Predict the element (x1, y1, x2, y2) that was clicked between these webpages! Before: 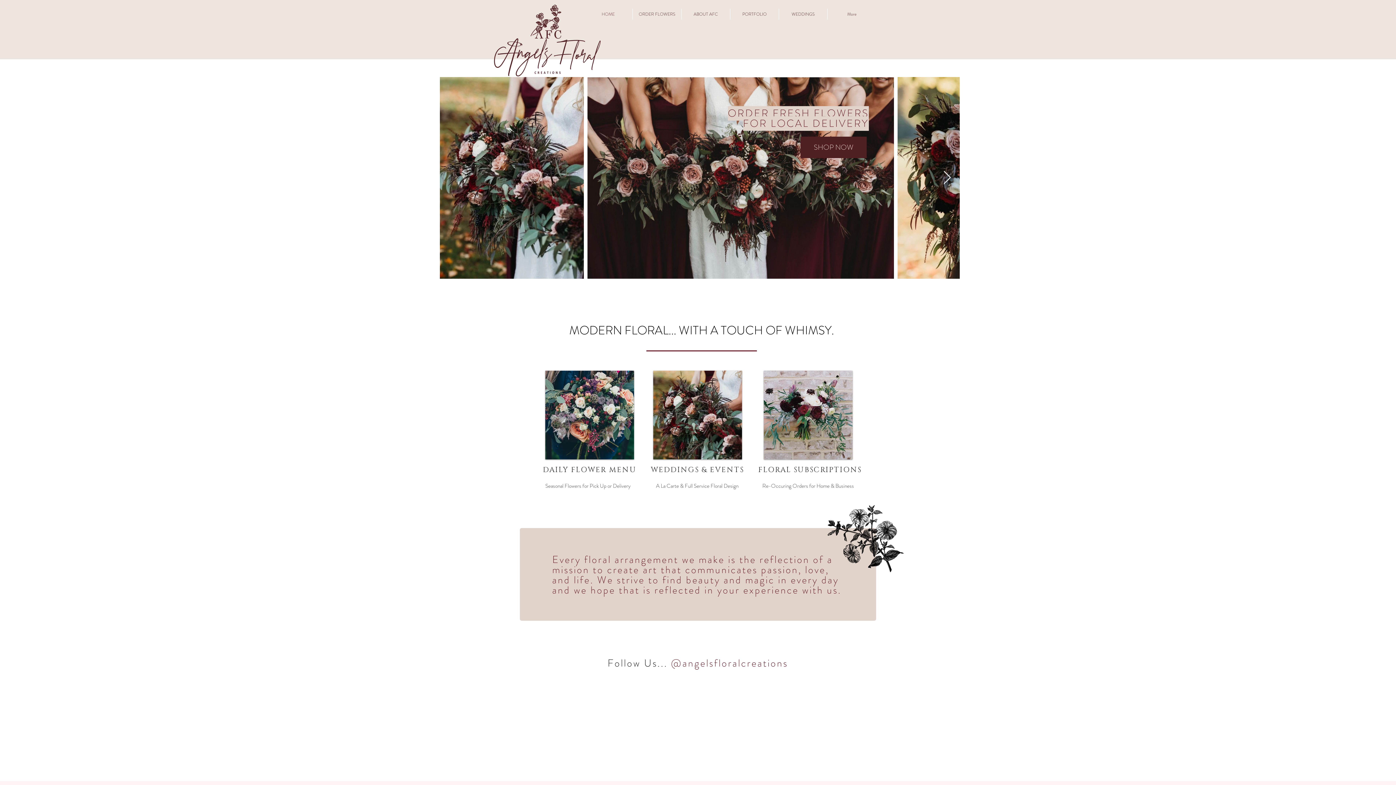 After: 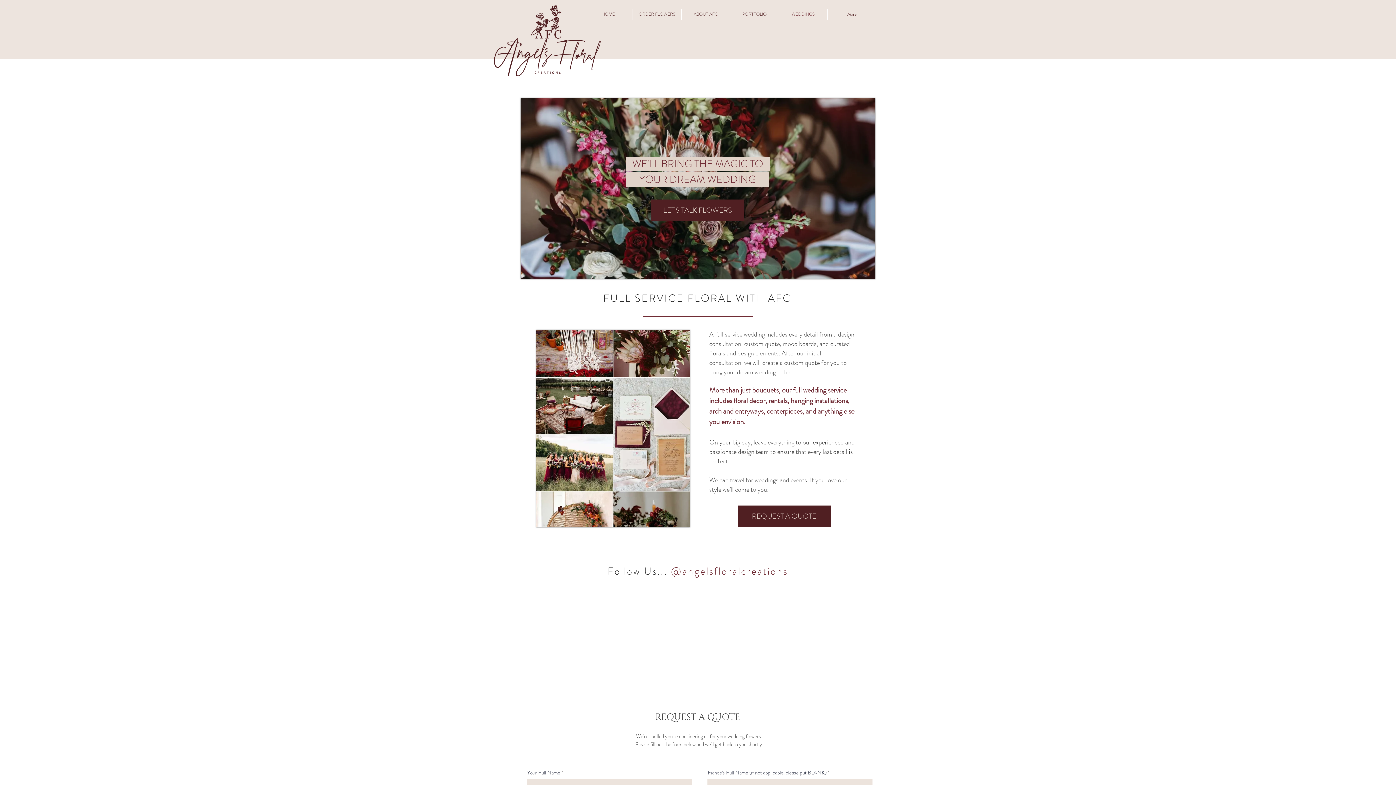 Action: bbox: (653, 370, 742, 459)